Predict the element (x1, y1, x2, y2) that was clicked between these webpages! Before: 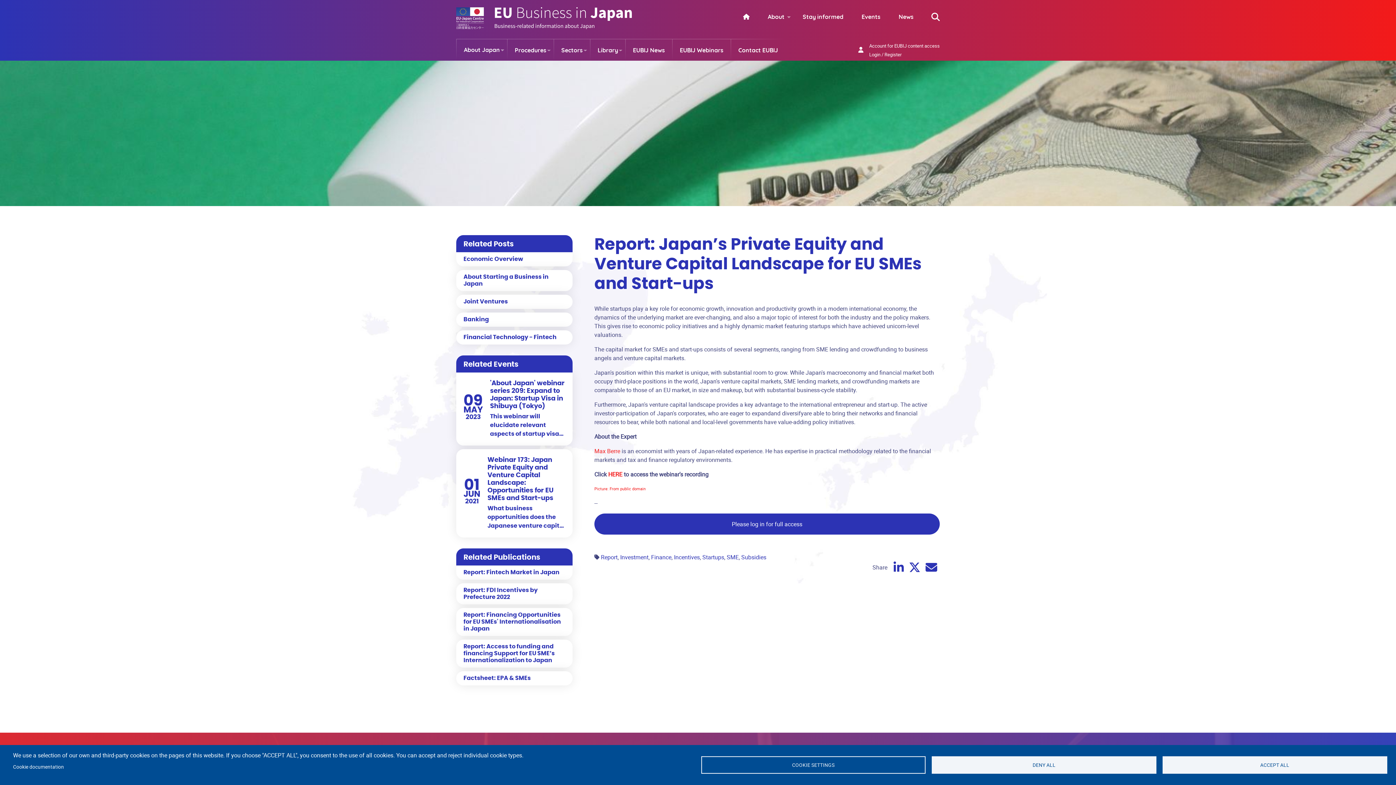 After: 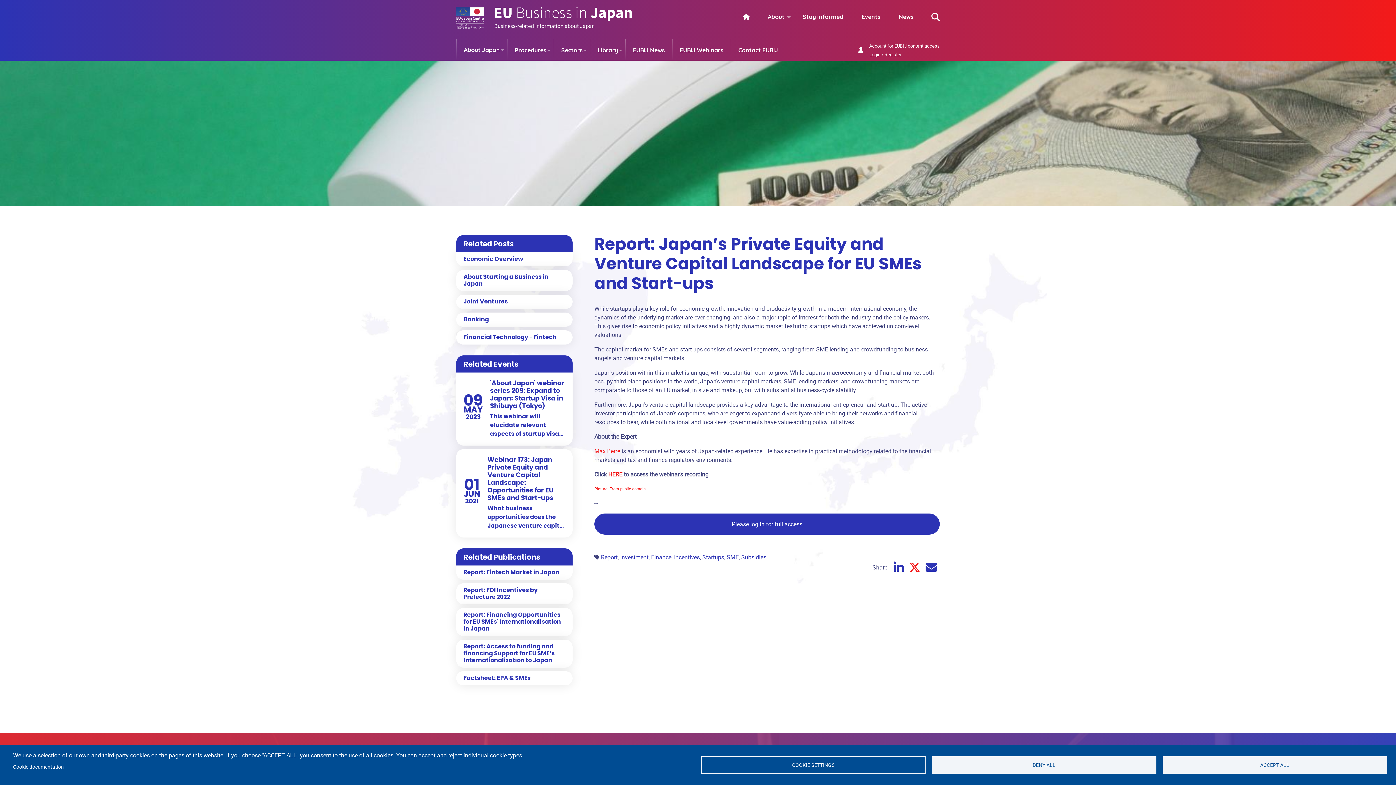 Action: bbox: (908, 561, 921, 579)